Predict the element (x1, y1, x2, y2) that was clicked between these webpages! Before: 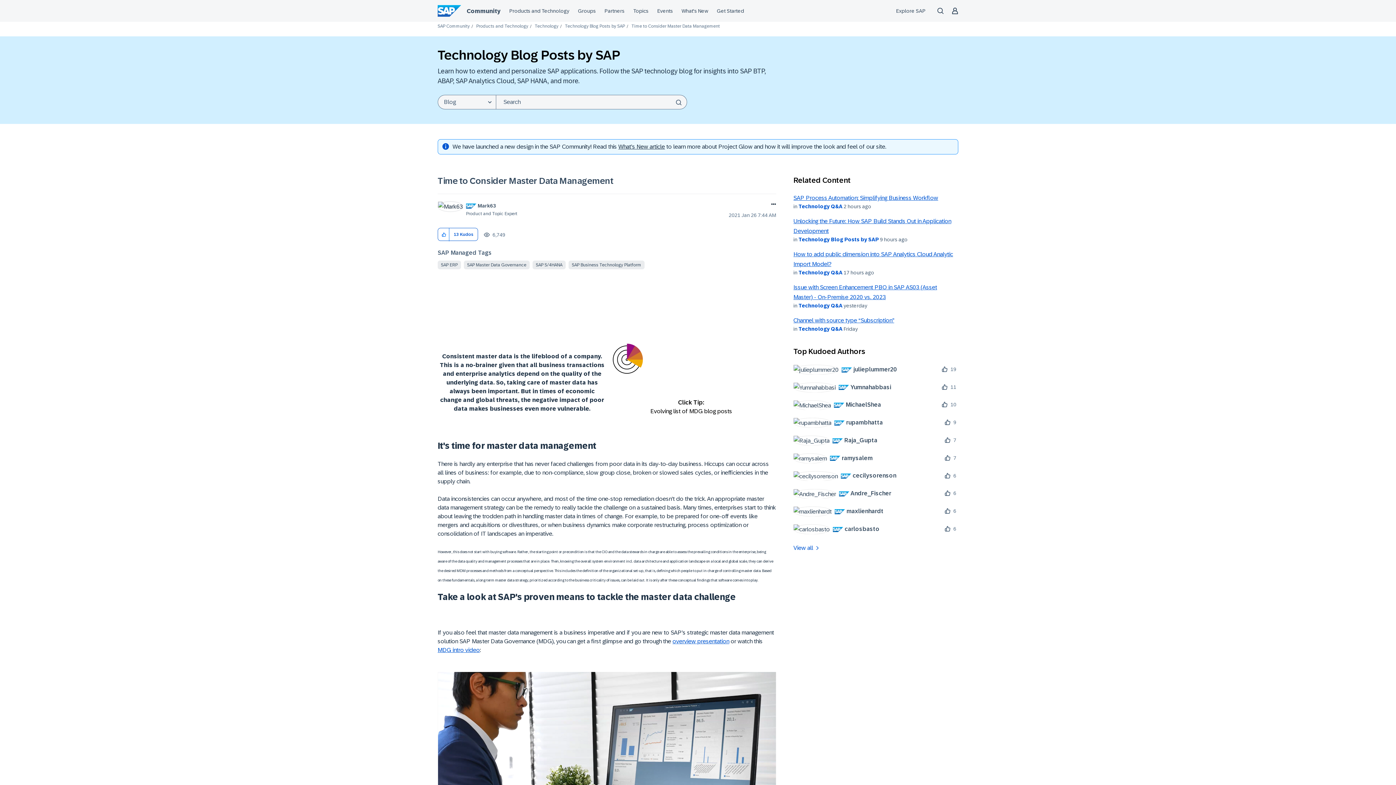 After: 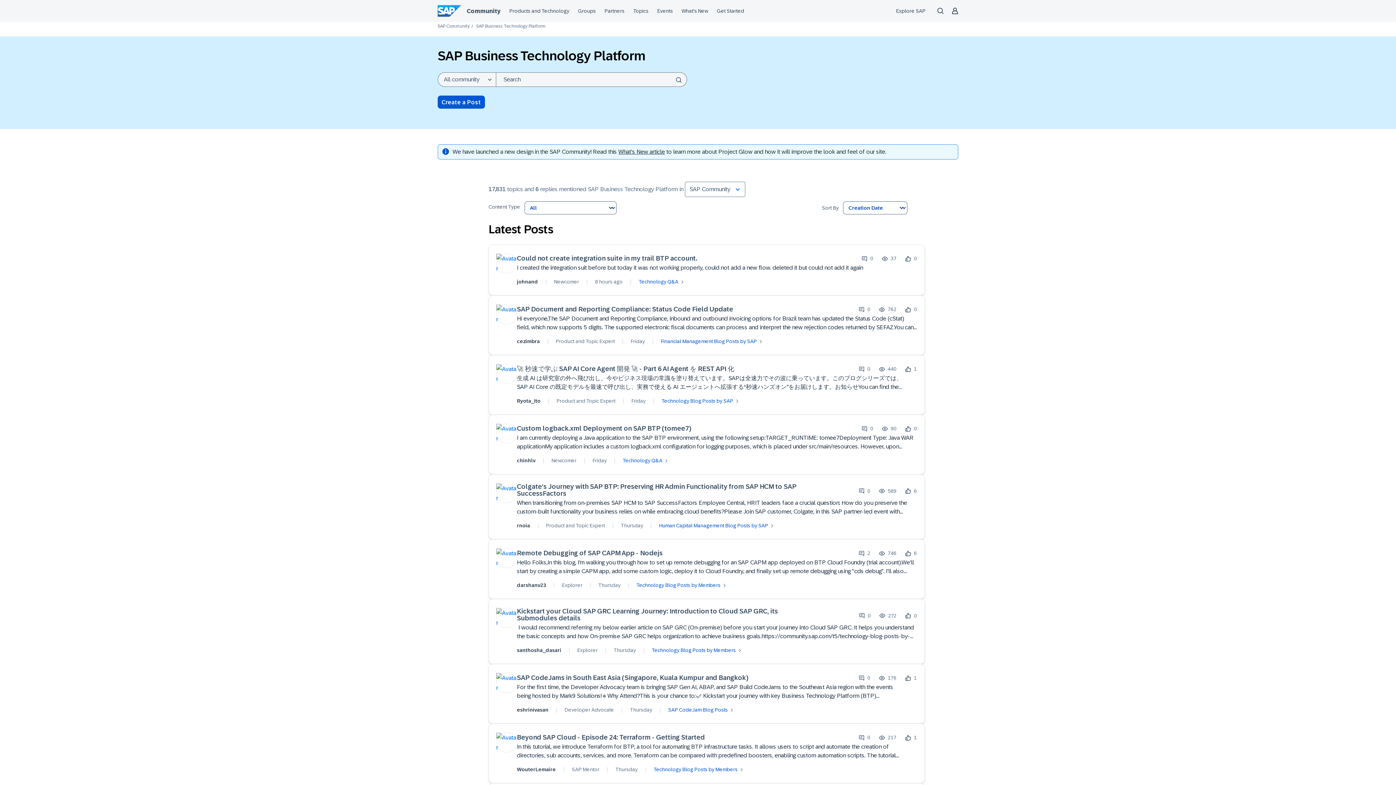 Action: label: SAP Business Technology Platform bbox: (568, 260, 644, 269)